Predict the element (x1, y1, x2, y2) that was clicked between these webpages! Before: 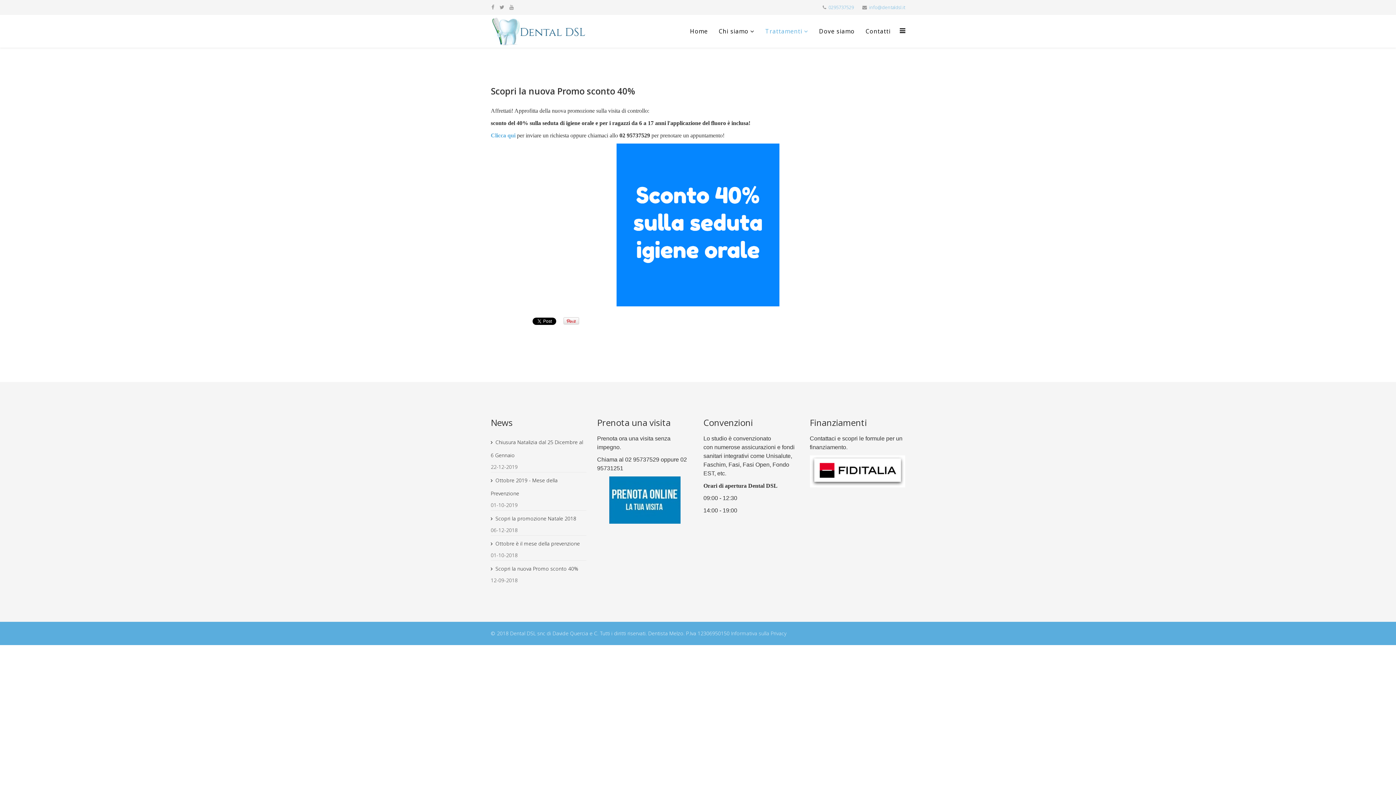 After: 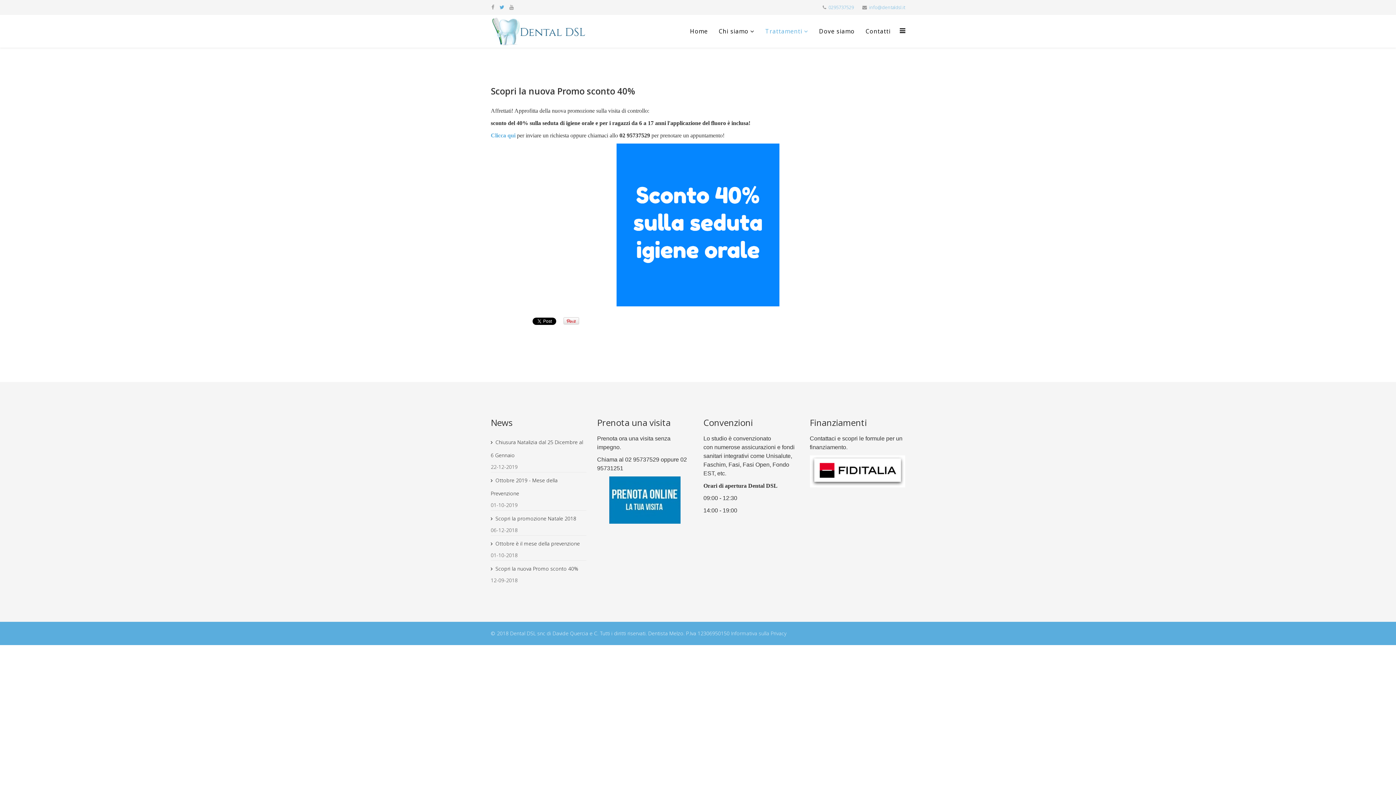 Action: bbox: (499, 3, 504, 10)